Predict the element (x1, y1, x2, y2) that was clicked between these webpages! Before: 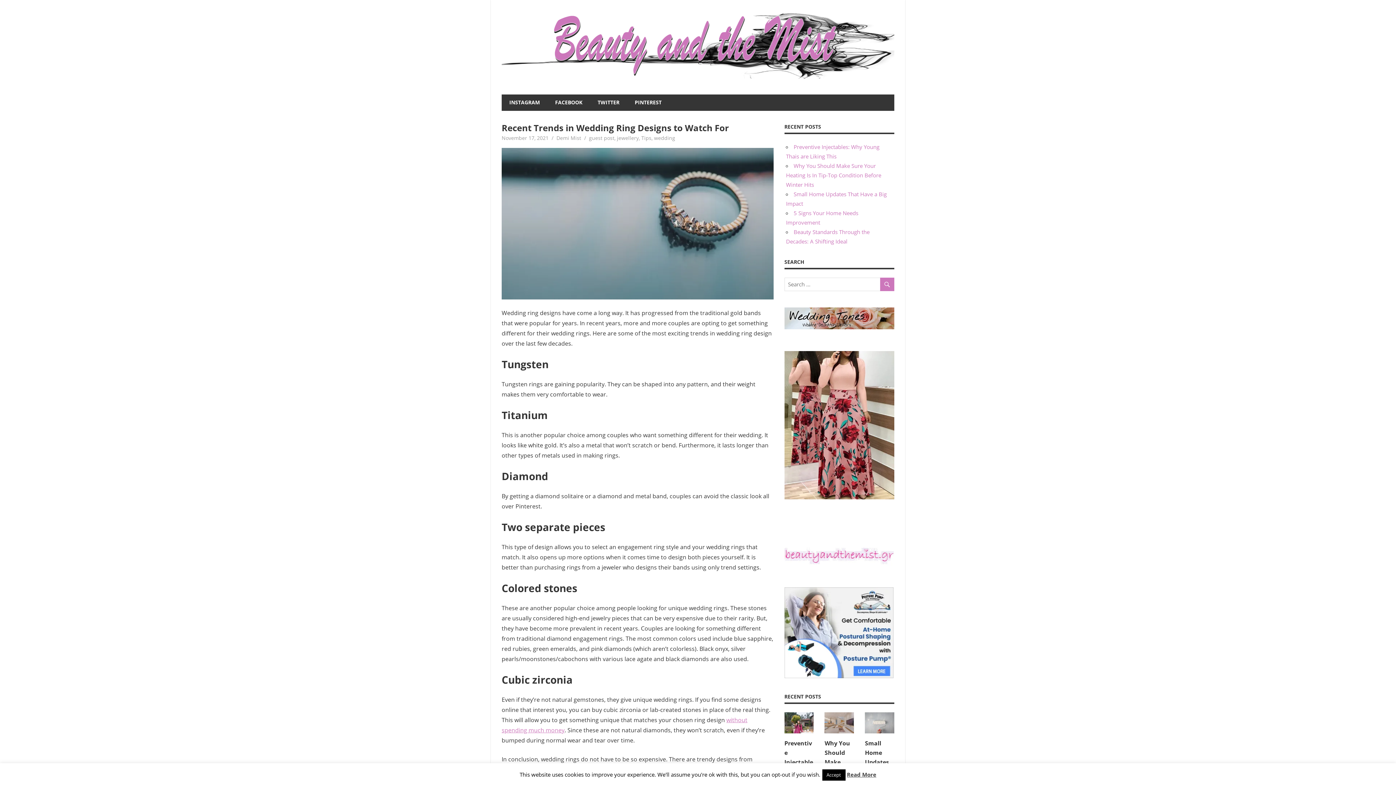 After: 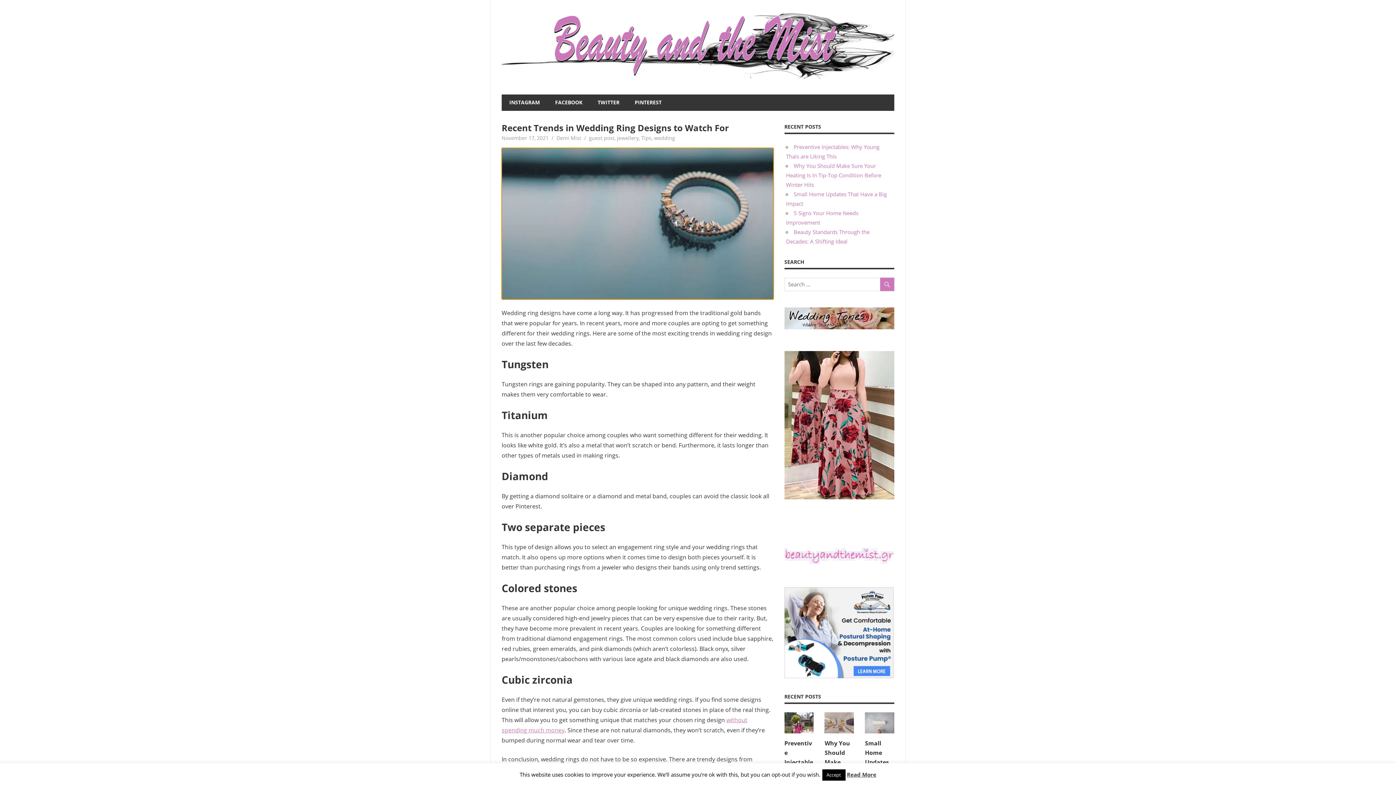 Action: bbox: (501, 147, 773, 299)